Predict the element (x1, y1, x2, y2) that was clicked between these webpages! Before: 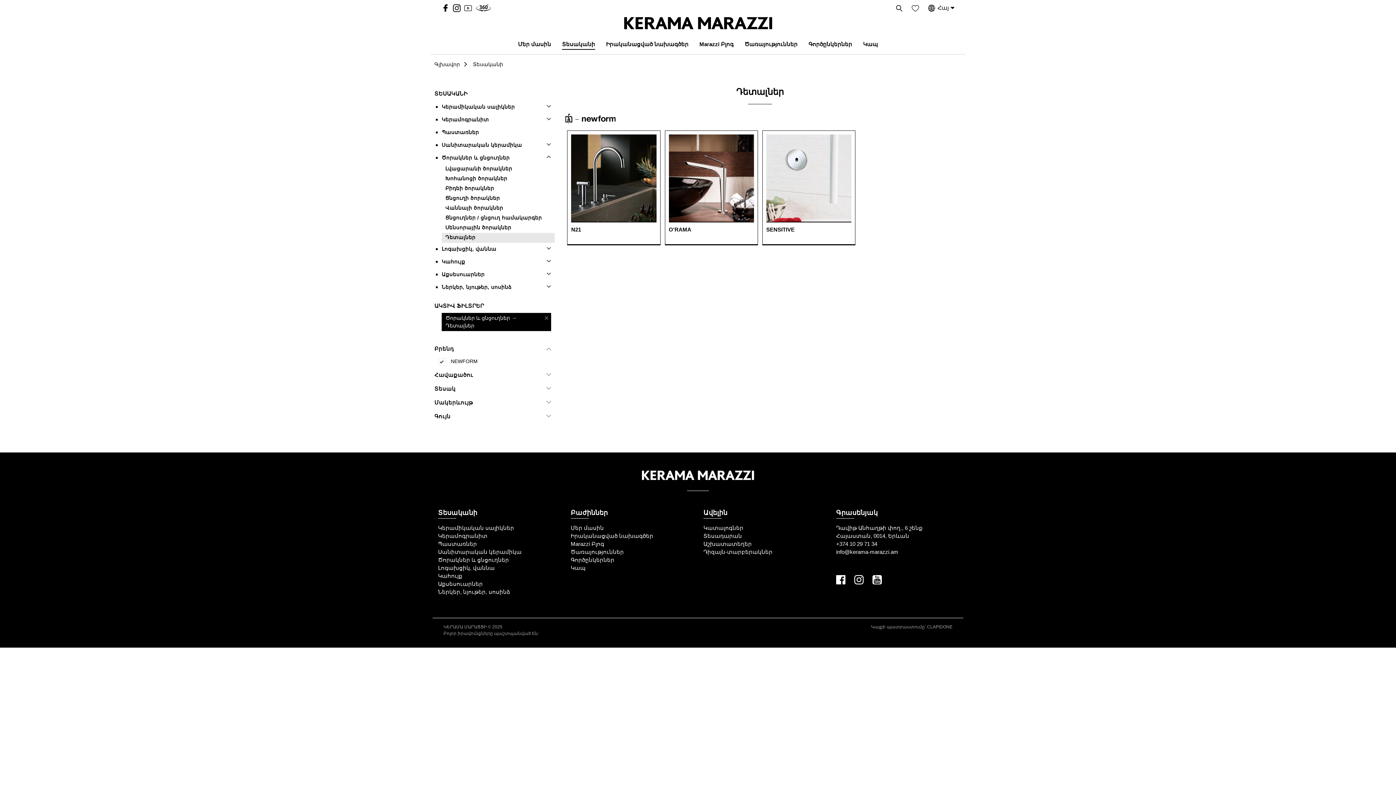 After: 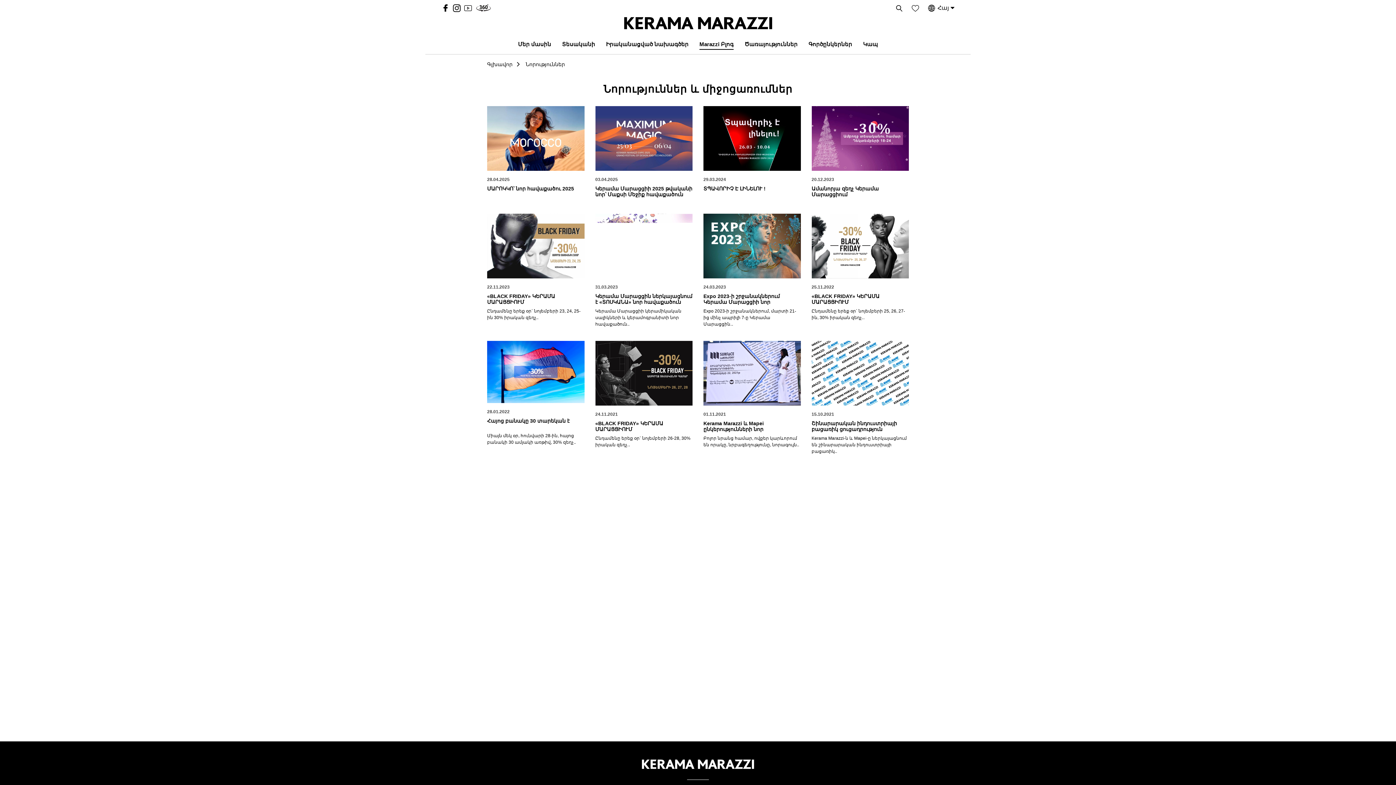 Action: label: Marazzi Բլոգ bbox: (570, 541, 604, 547)